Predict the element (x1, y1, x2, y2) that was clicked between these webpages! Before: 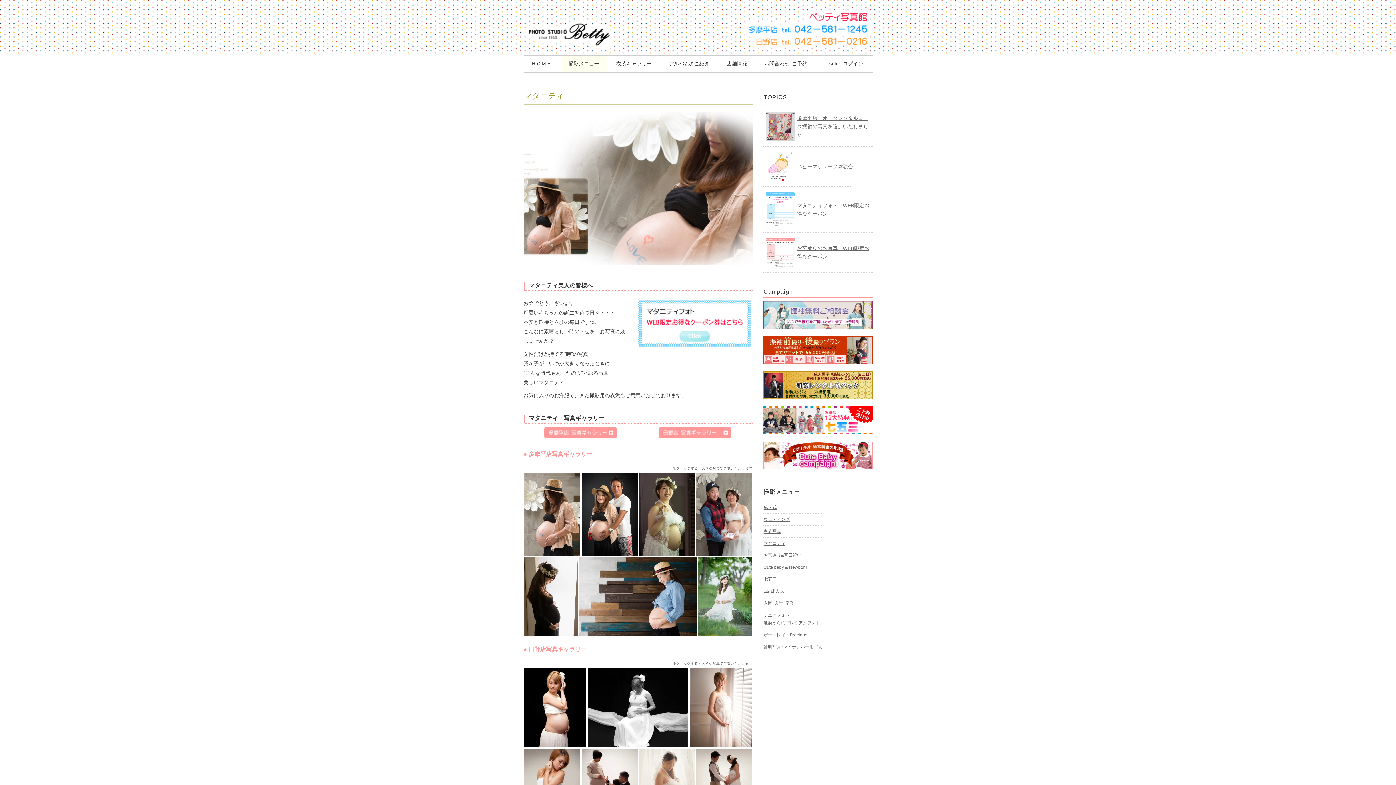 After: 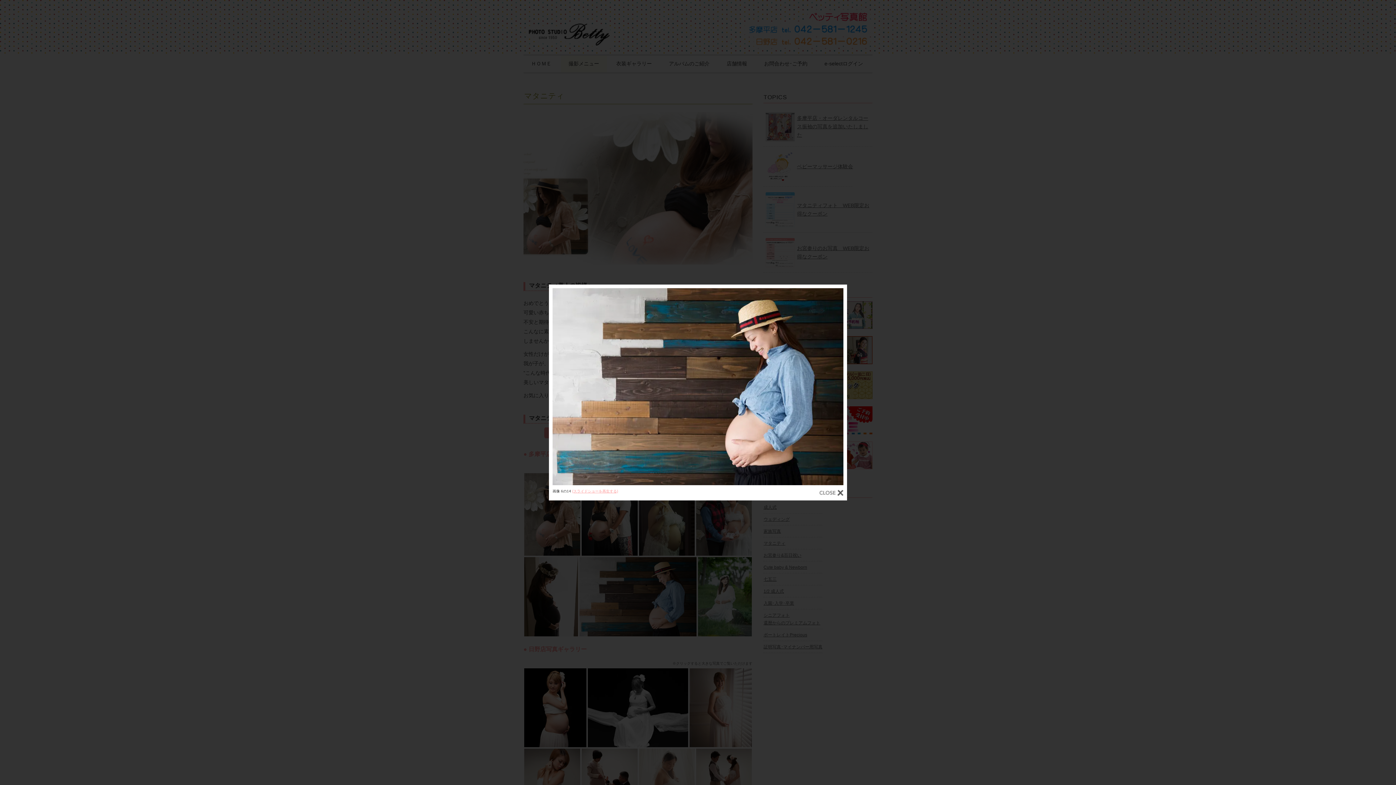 Action: bbox: (578, 593, 697, 599)